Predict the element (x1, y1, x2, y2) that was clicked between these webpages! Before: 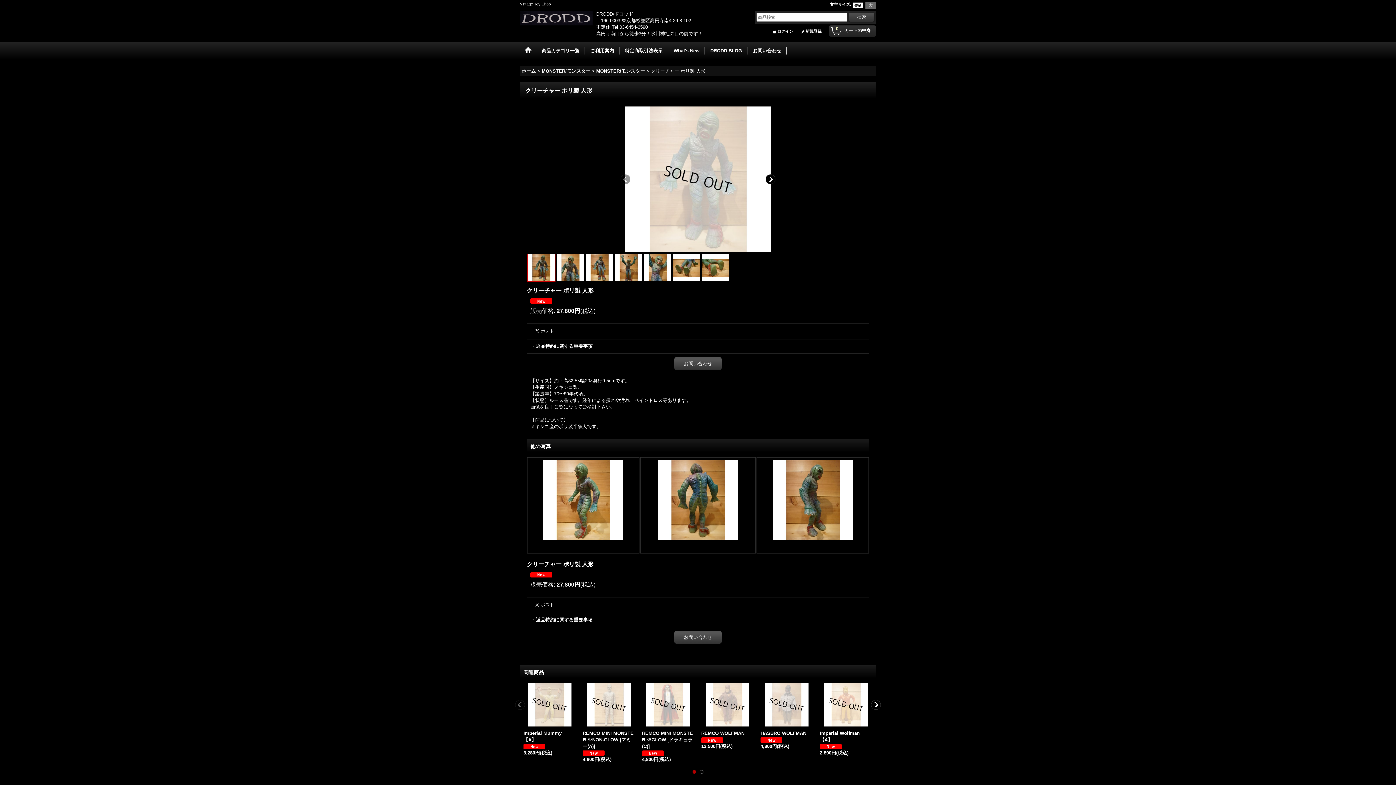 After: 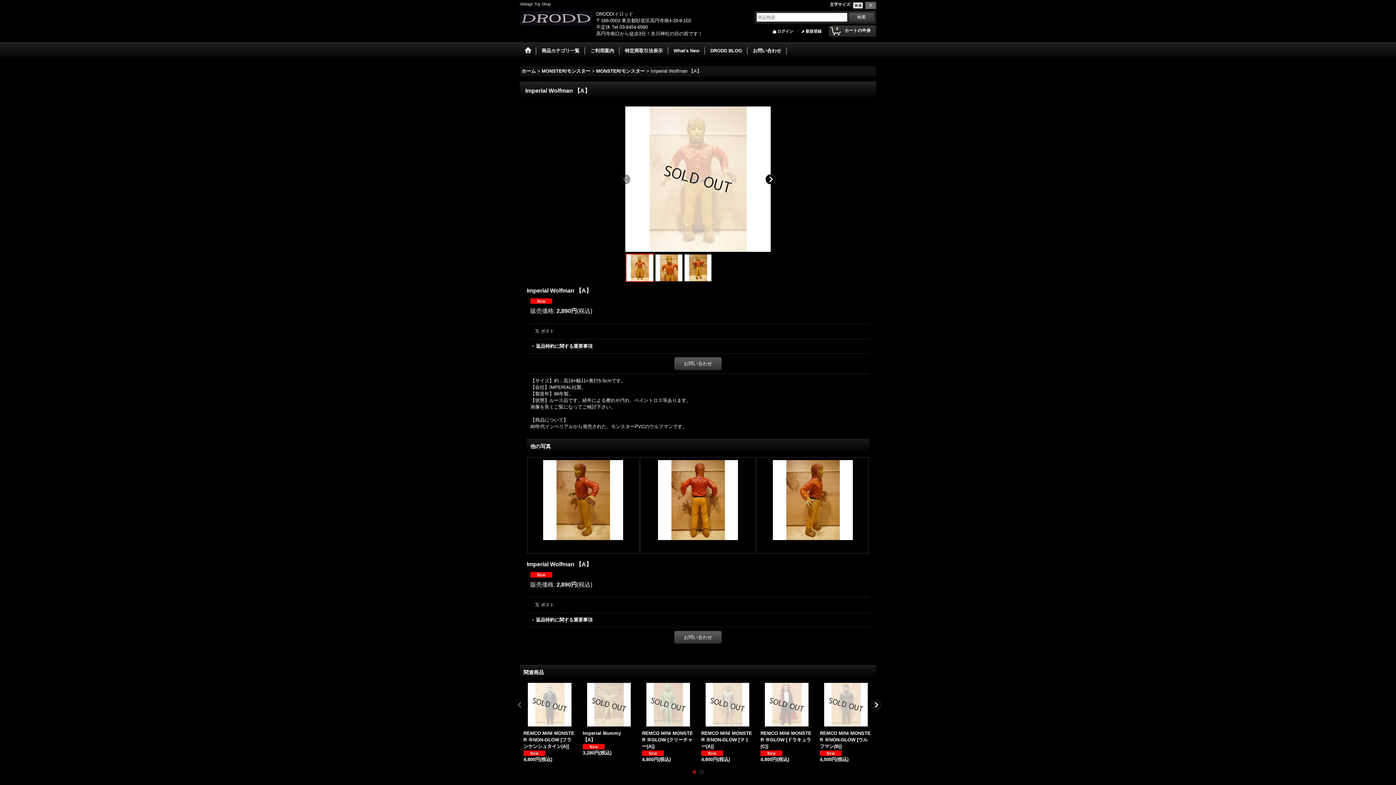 Action: label: Imperial Wolfman 【A】

2,890円(税込) bbox: (820, 683, 872, 756)